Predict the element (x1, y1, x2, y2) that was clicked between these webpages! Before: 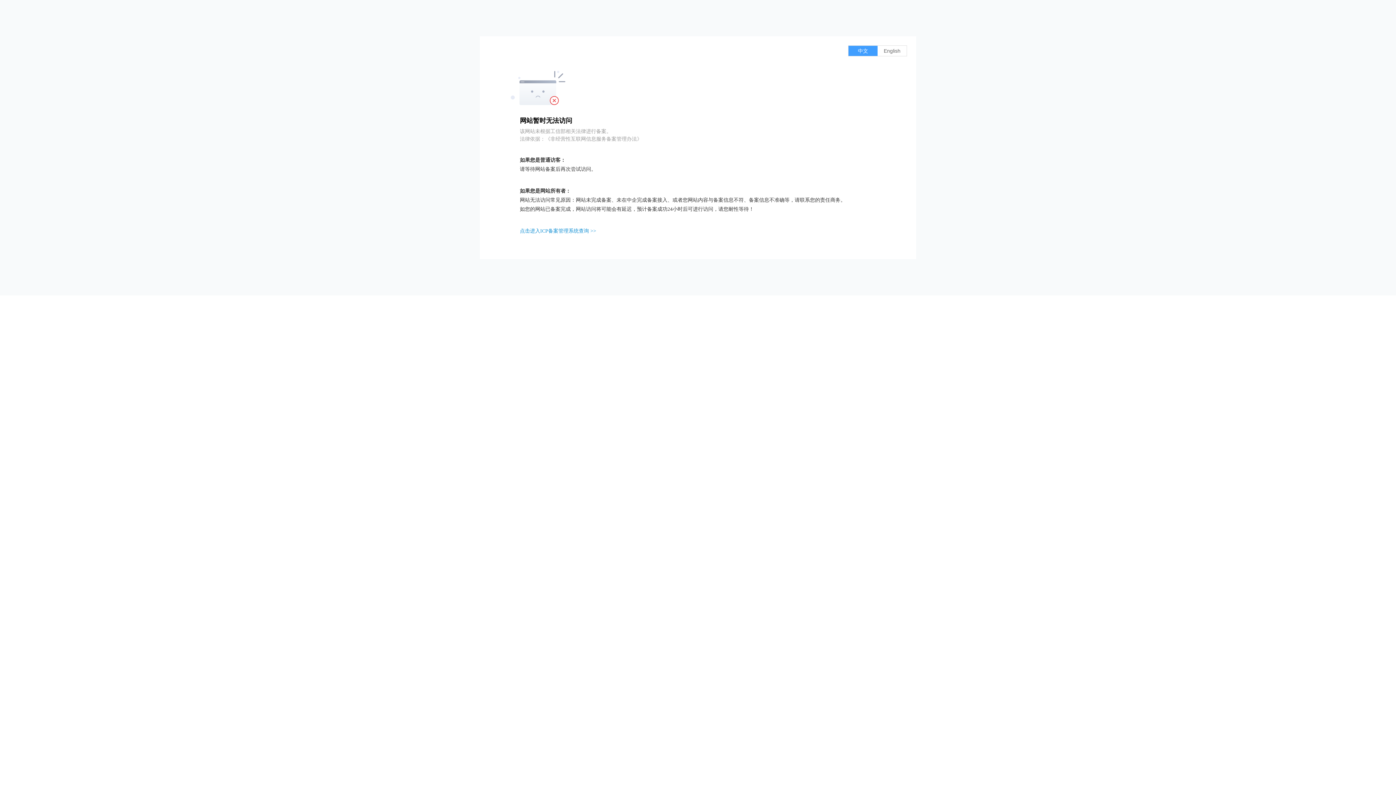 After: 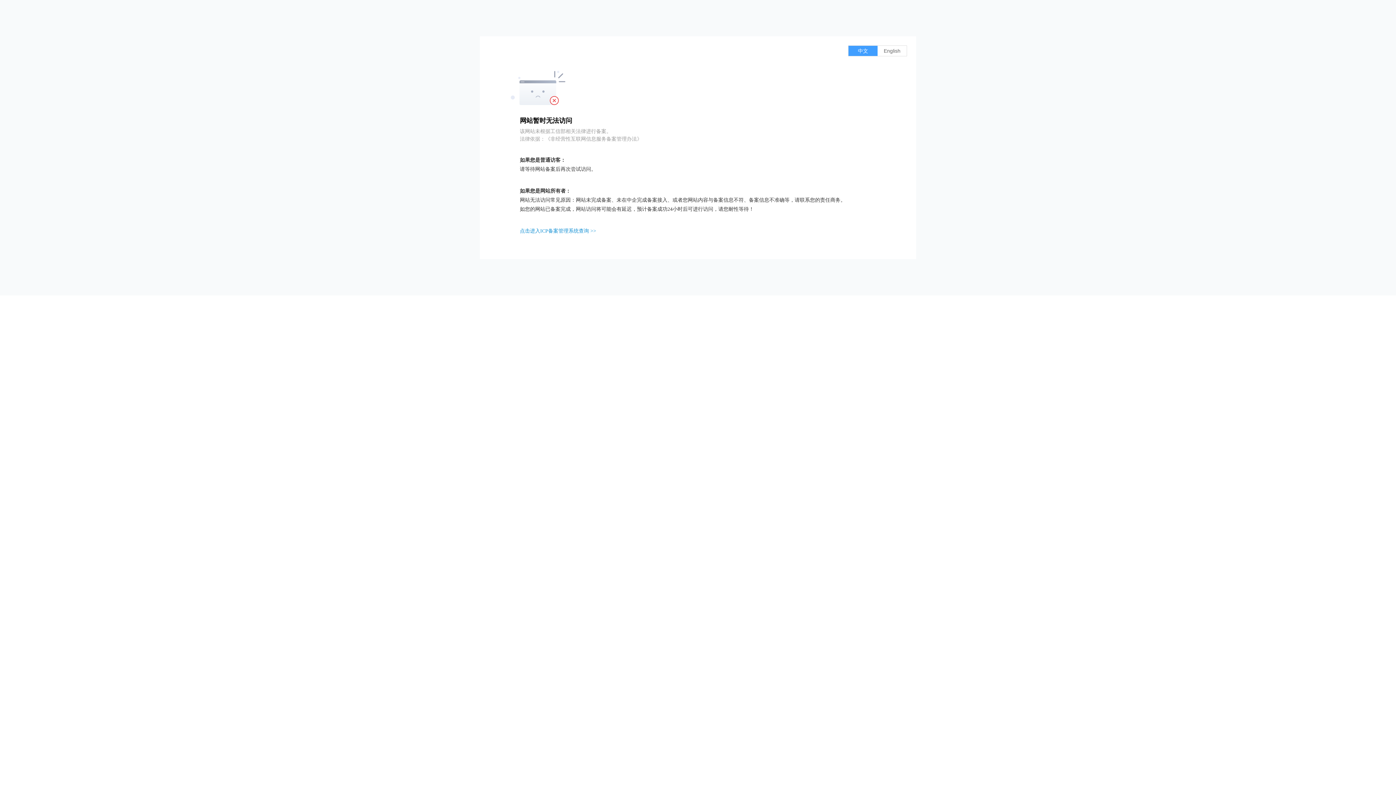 Action: bbox: (520, 228, 596, 233) label: 点击进入ICP备案管理系统查询 >>